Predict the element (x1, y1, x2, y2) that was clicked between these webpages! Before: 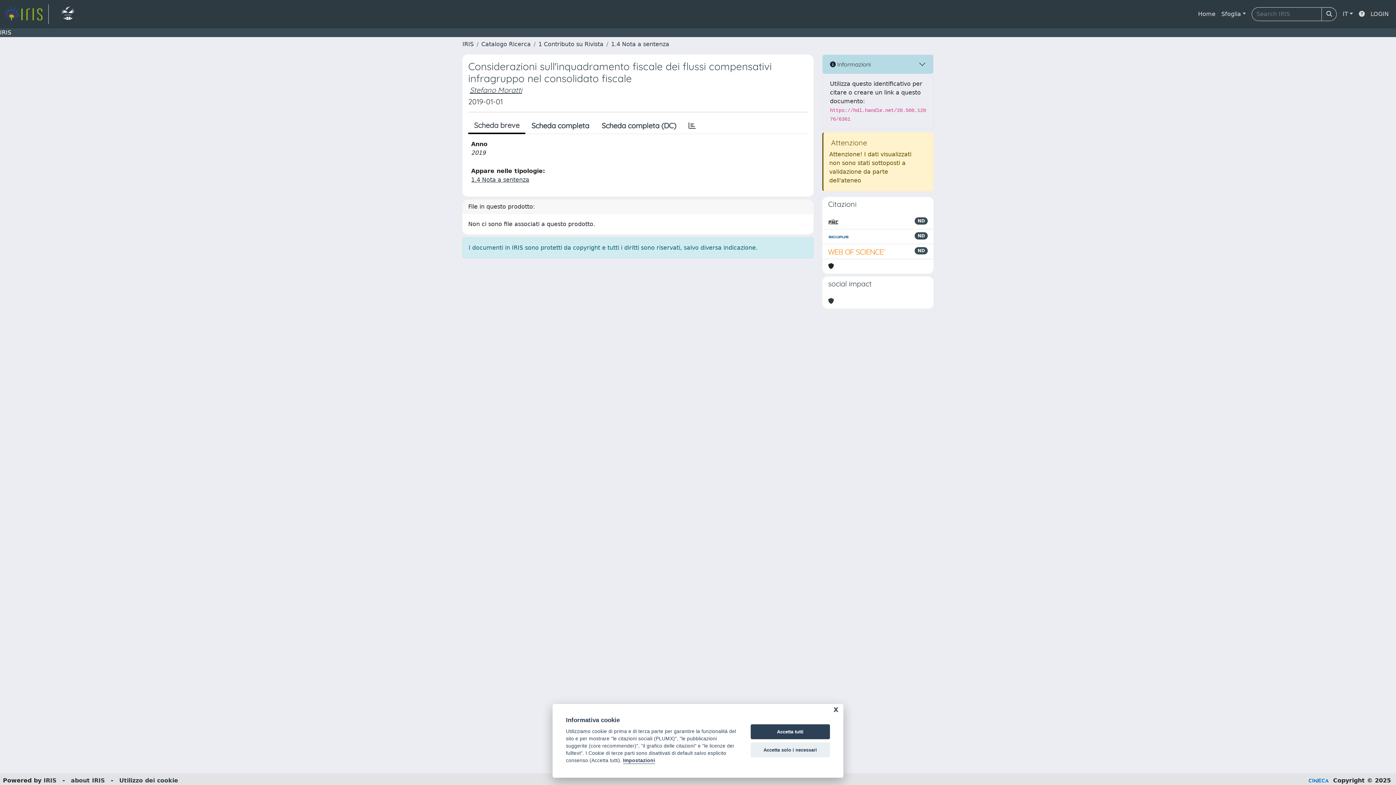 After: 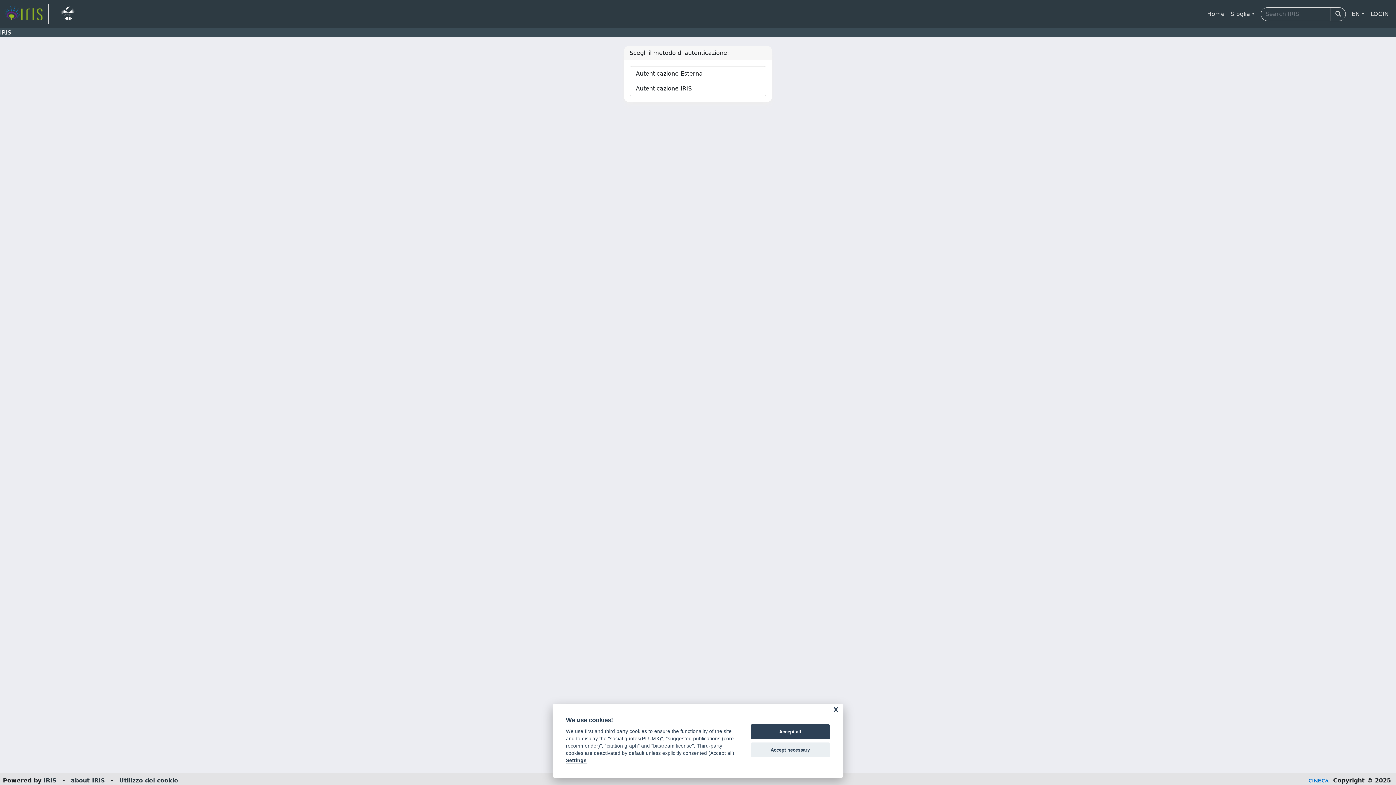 Action: bbox: (1368, 6, 1392, 21) label: LOGIN